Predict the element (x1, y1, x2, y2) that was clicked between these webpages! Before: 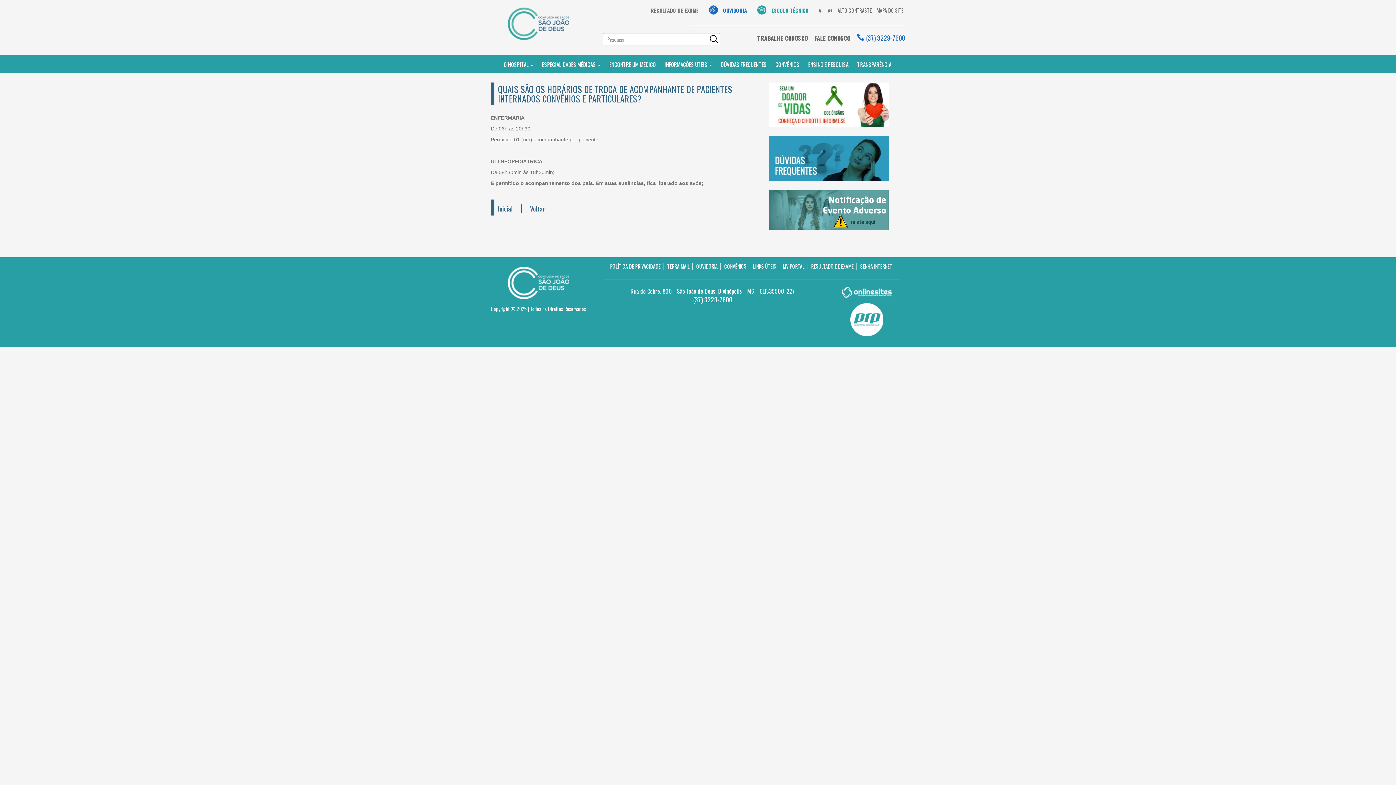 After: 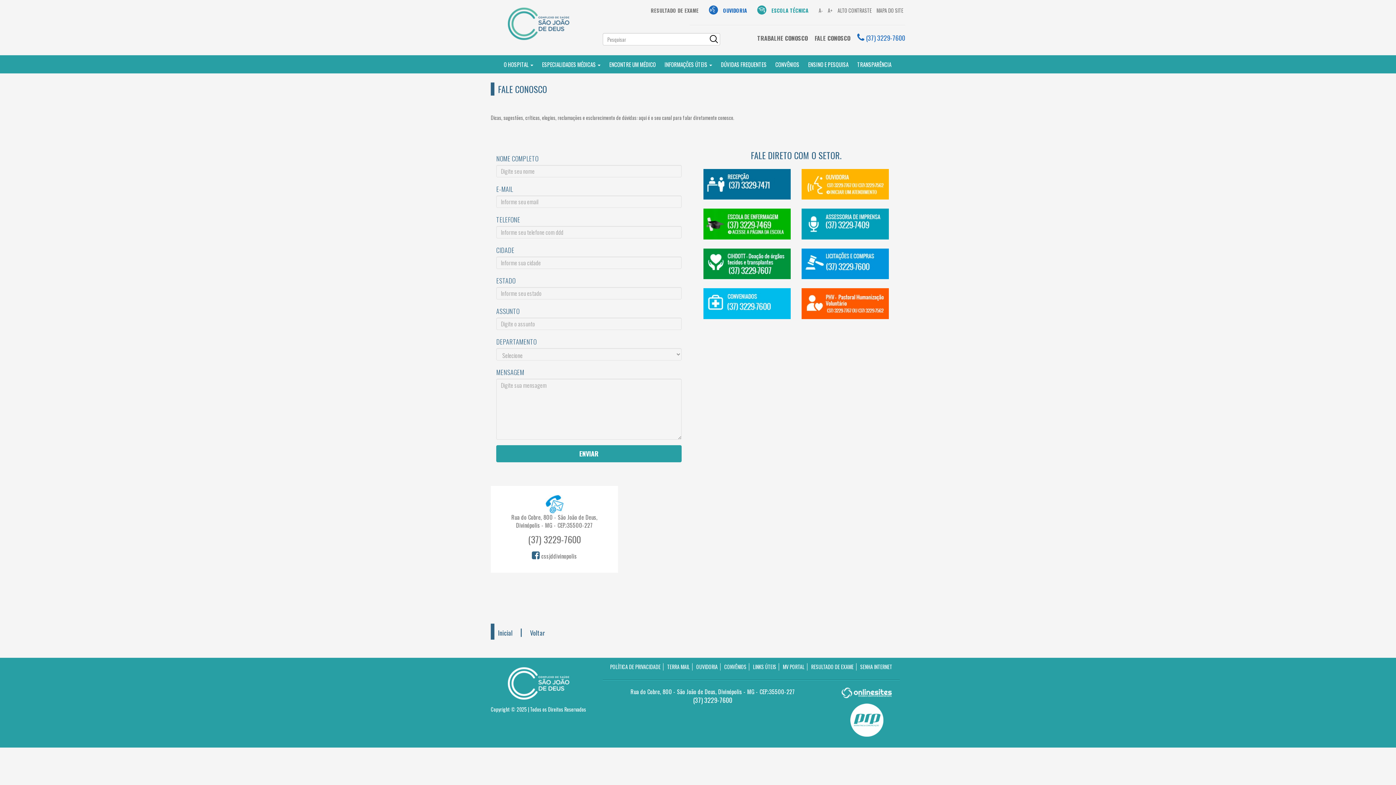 Action: label: FALE CONOSCO bbox: (814, 33, 850, 42)